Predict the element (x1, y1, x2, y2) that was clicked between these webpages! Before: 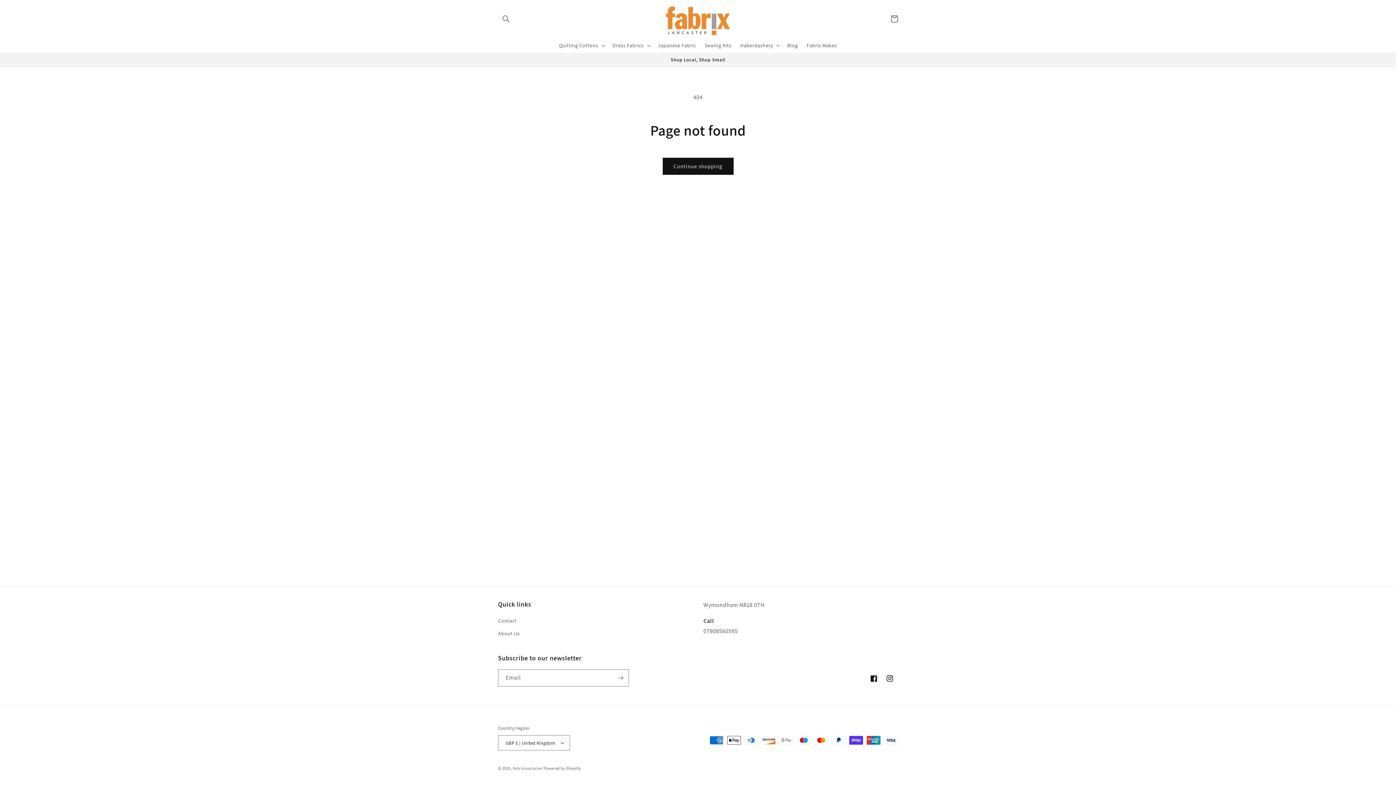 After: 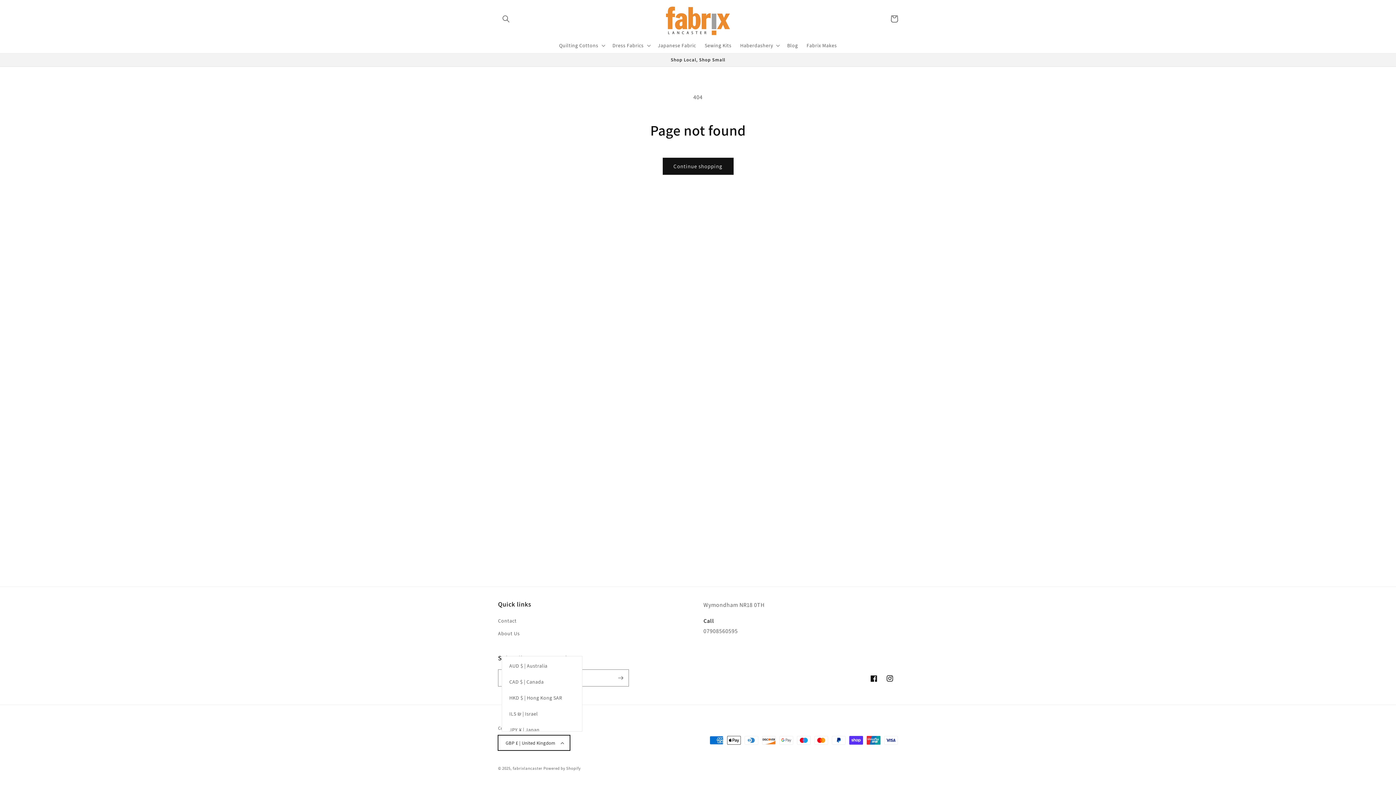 Action: bbox: (498, 735, 570, 750) label: GBP £ | United Kingdom